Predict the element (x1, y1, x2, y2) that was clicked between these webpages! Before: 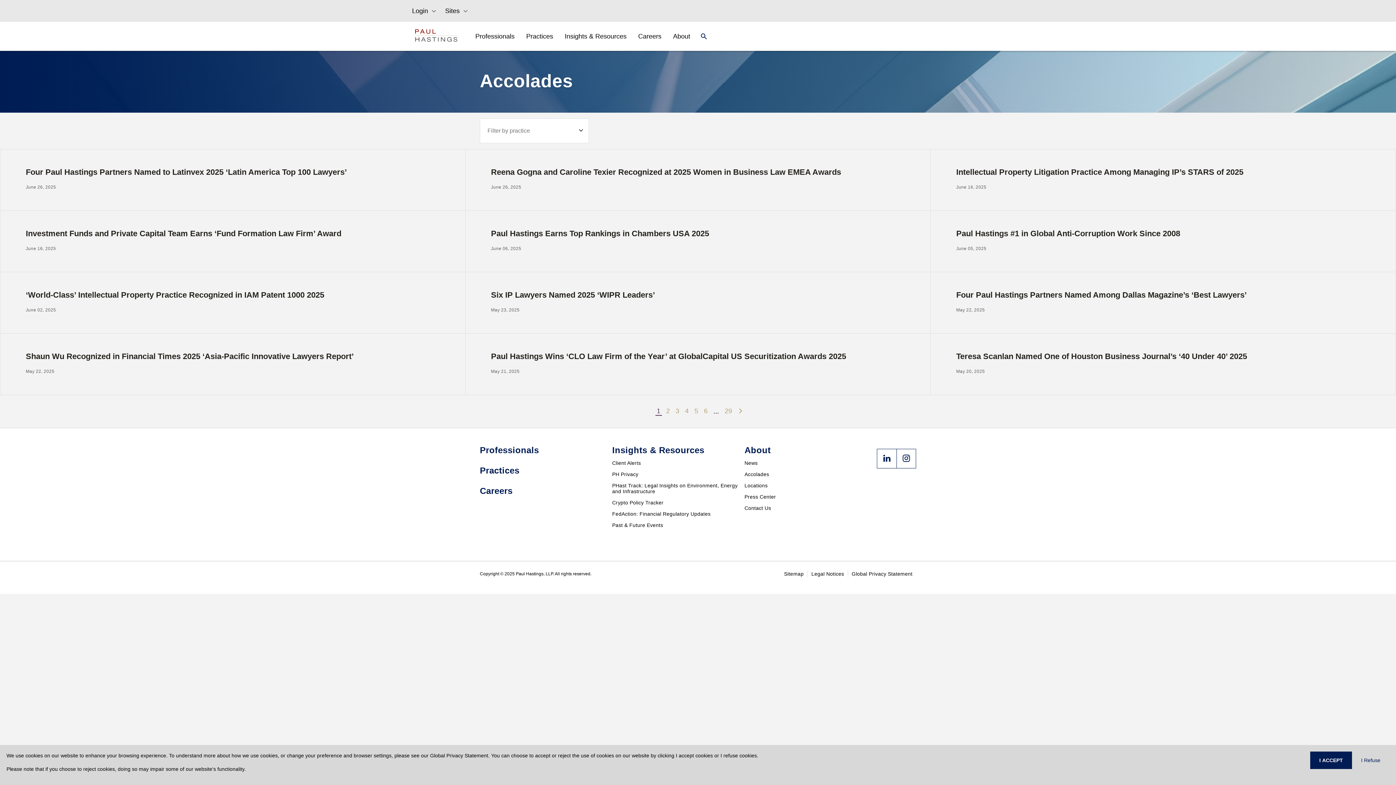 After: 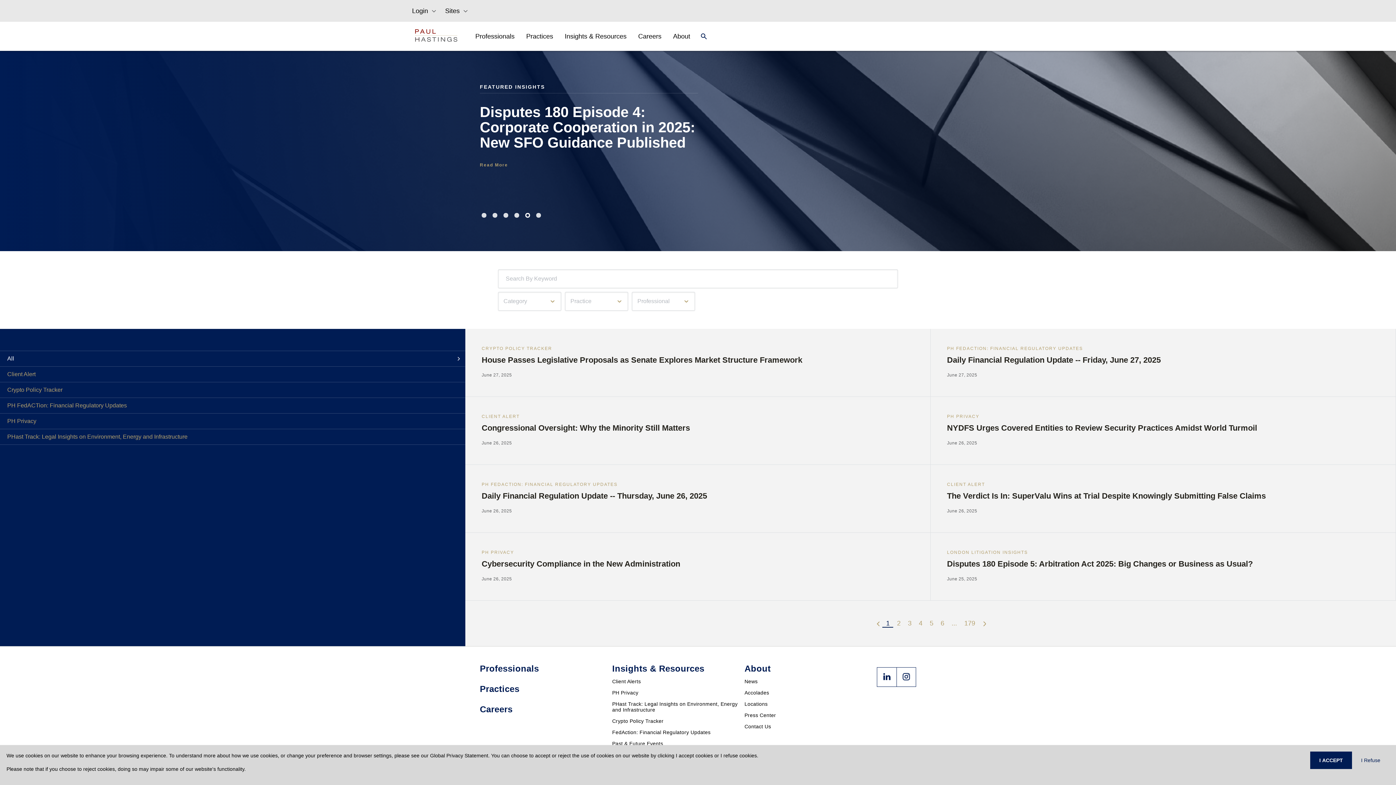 Action: label: Insights & Resources bbox: (612, 440, 739, 454)